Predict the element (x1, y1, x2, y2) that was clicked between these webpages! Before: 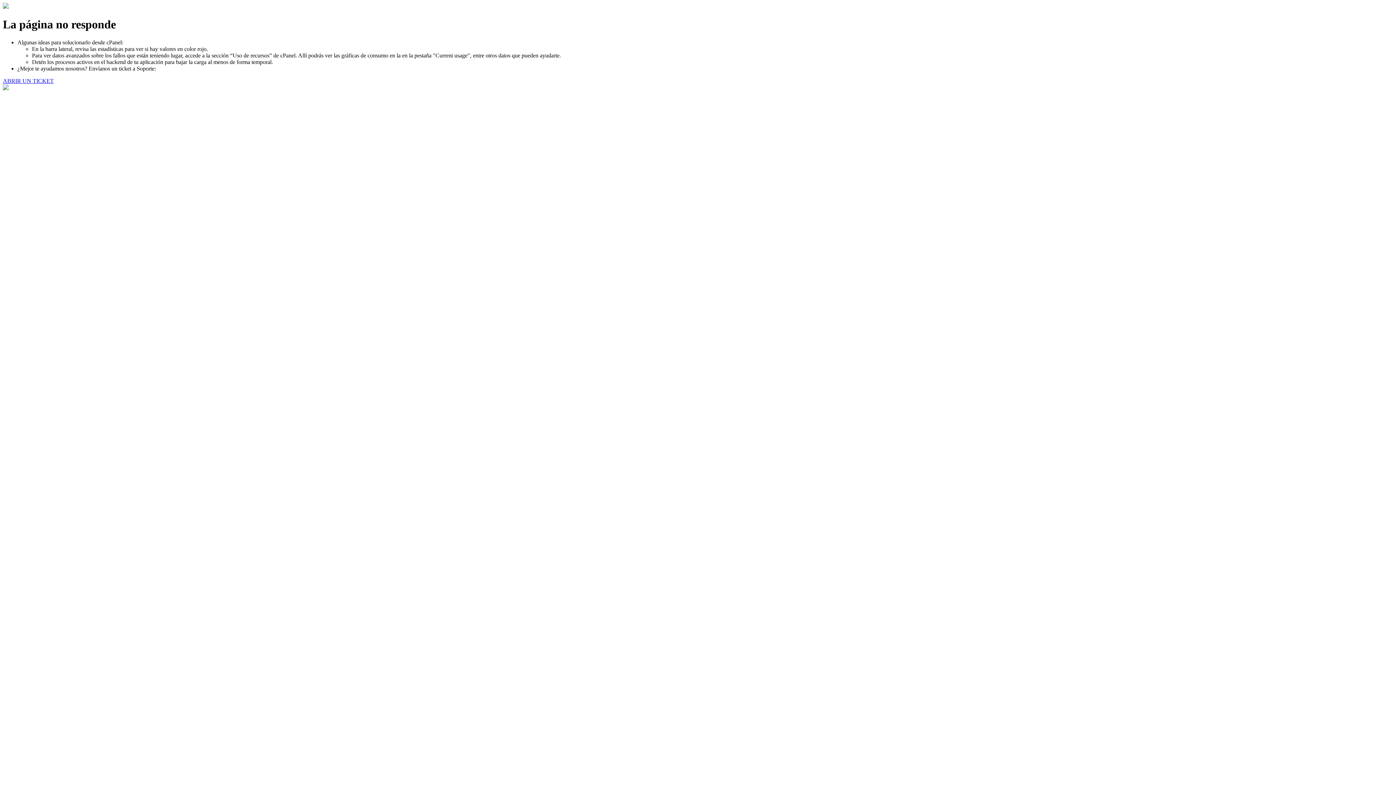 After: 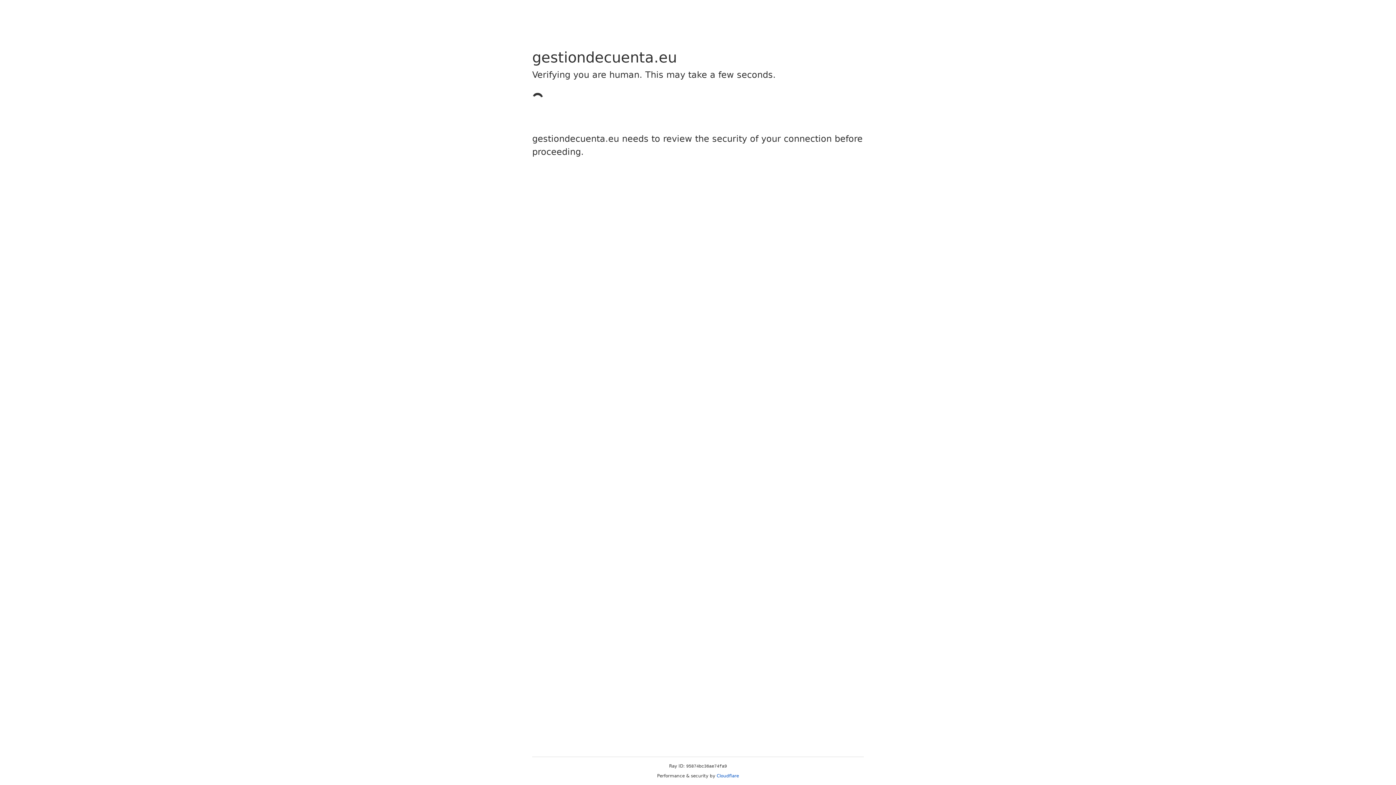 Action: bbox: (2, 77, 53, 83) label: ABRIR UN TICKET